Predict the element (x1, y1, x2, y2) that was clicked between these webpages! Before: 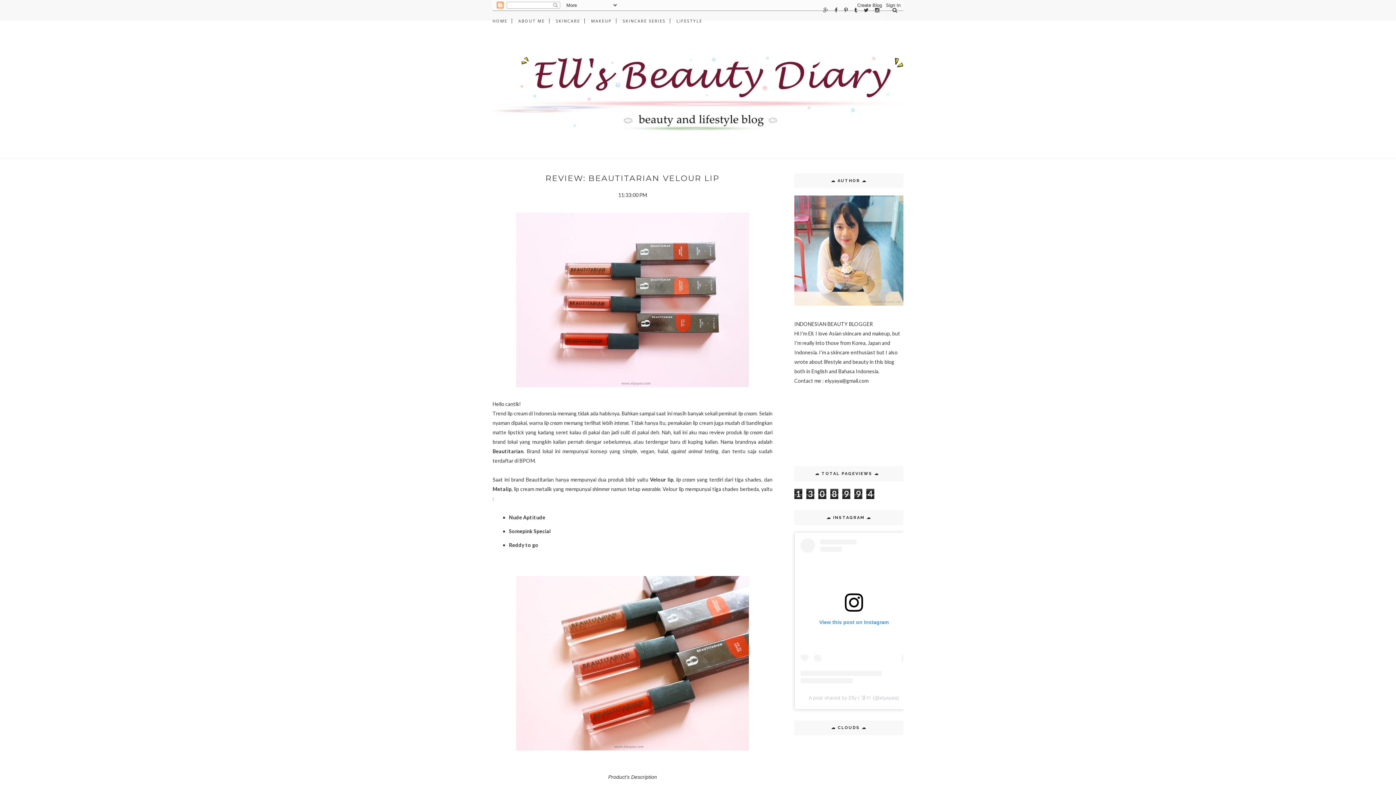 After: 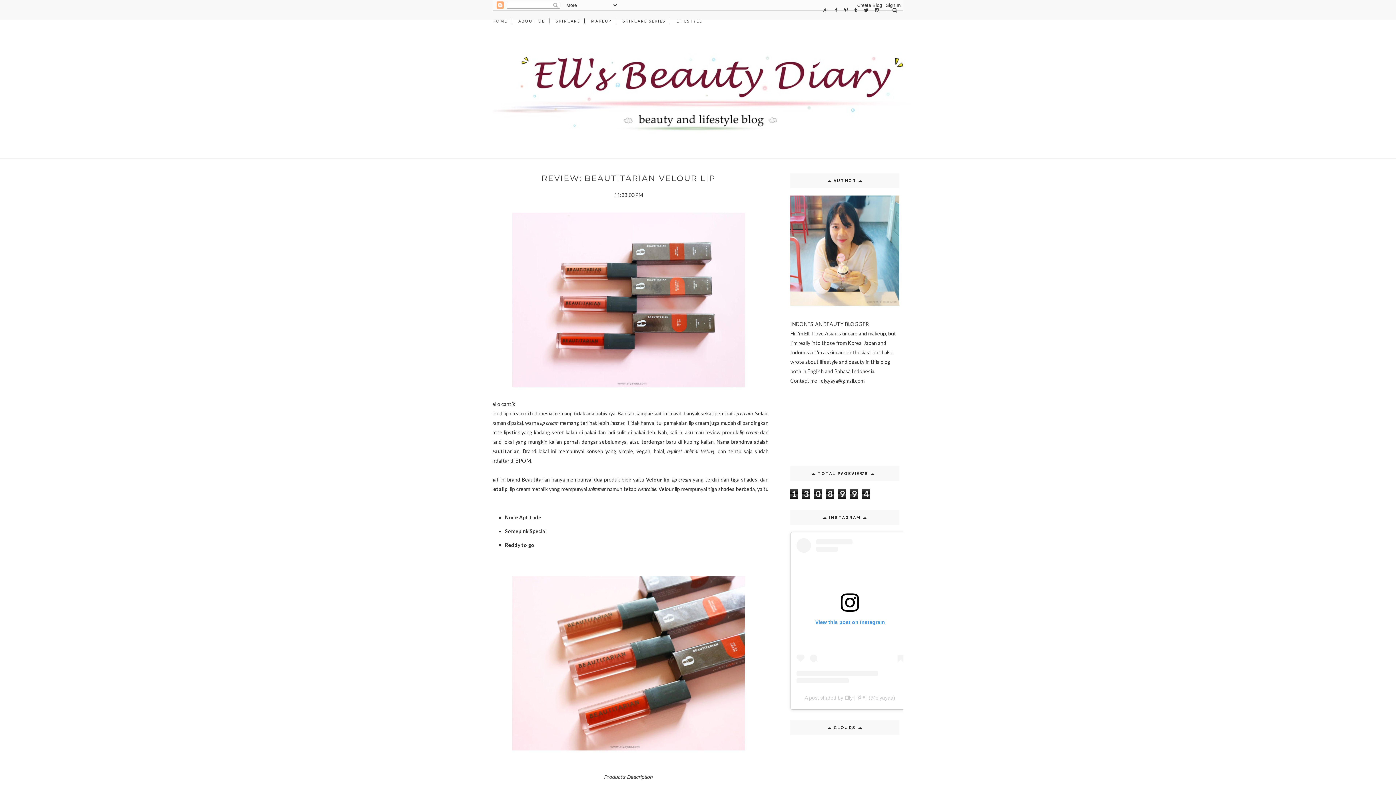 Action: bbox: (800, 538, 907, 683) label: View this post on Instagram